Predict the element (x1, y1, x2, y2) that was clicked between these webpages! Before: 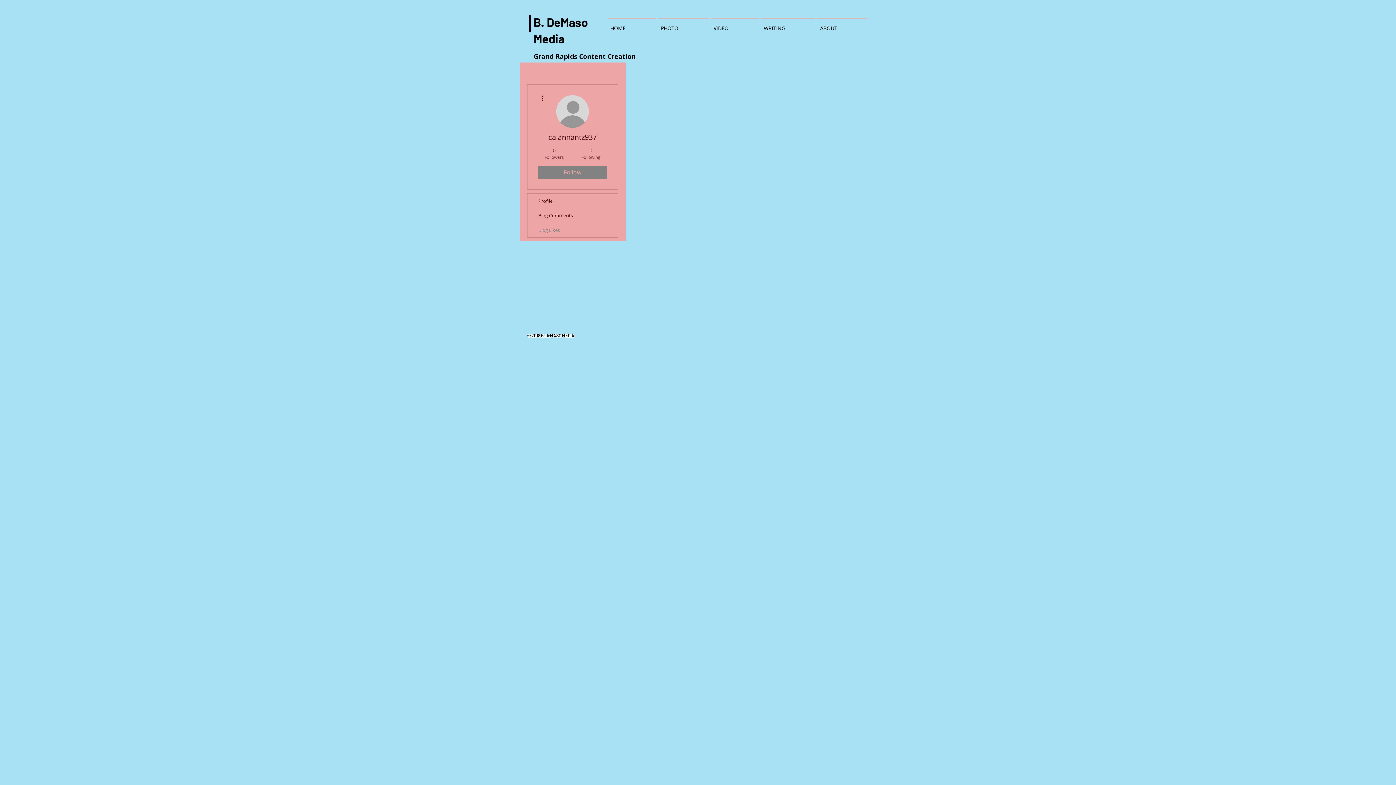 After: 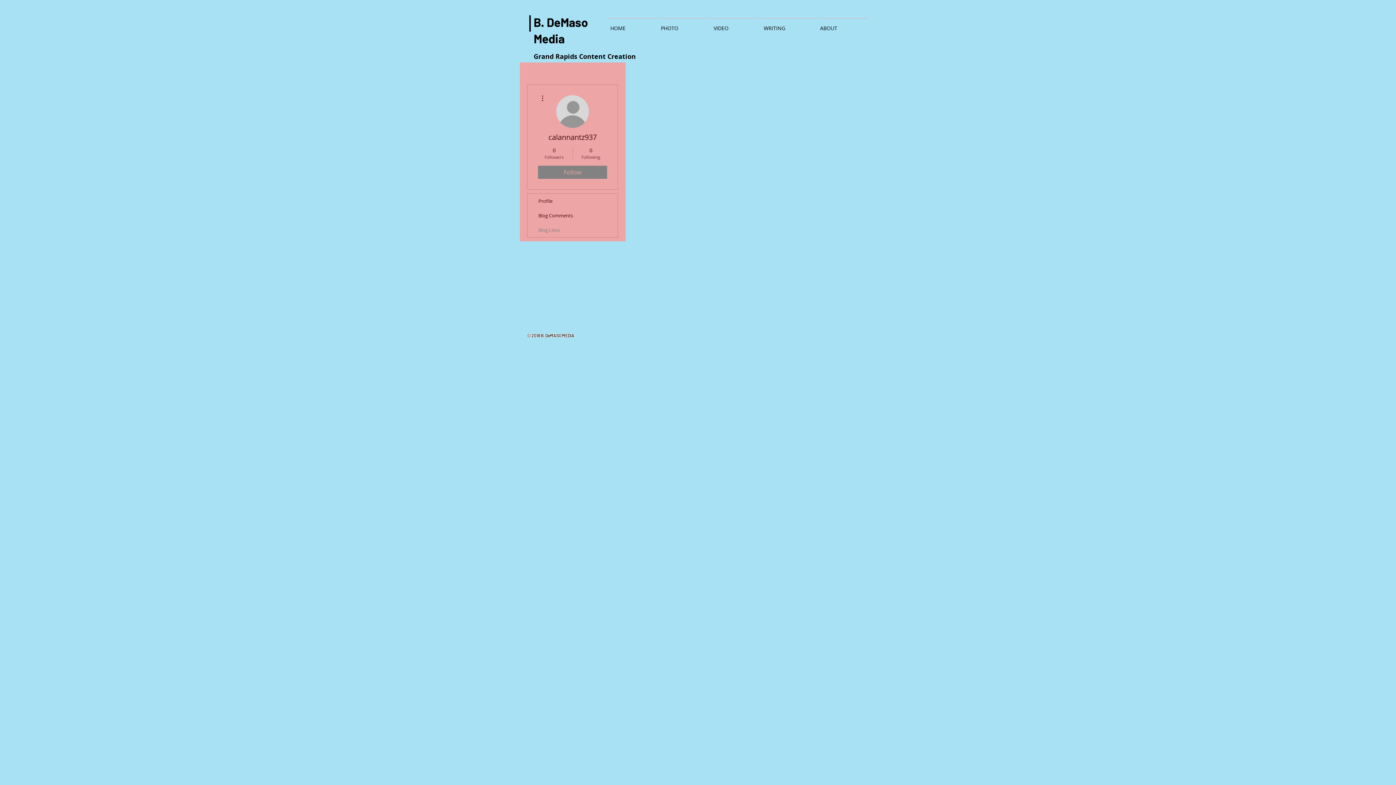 Action: bbox: (527, 222, 617, 237) label: Blog Likes